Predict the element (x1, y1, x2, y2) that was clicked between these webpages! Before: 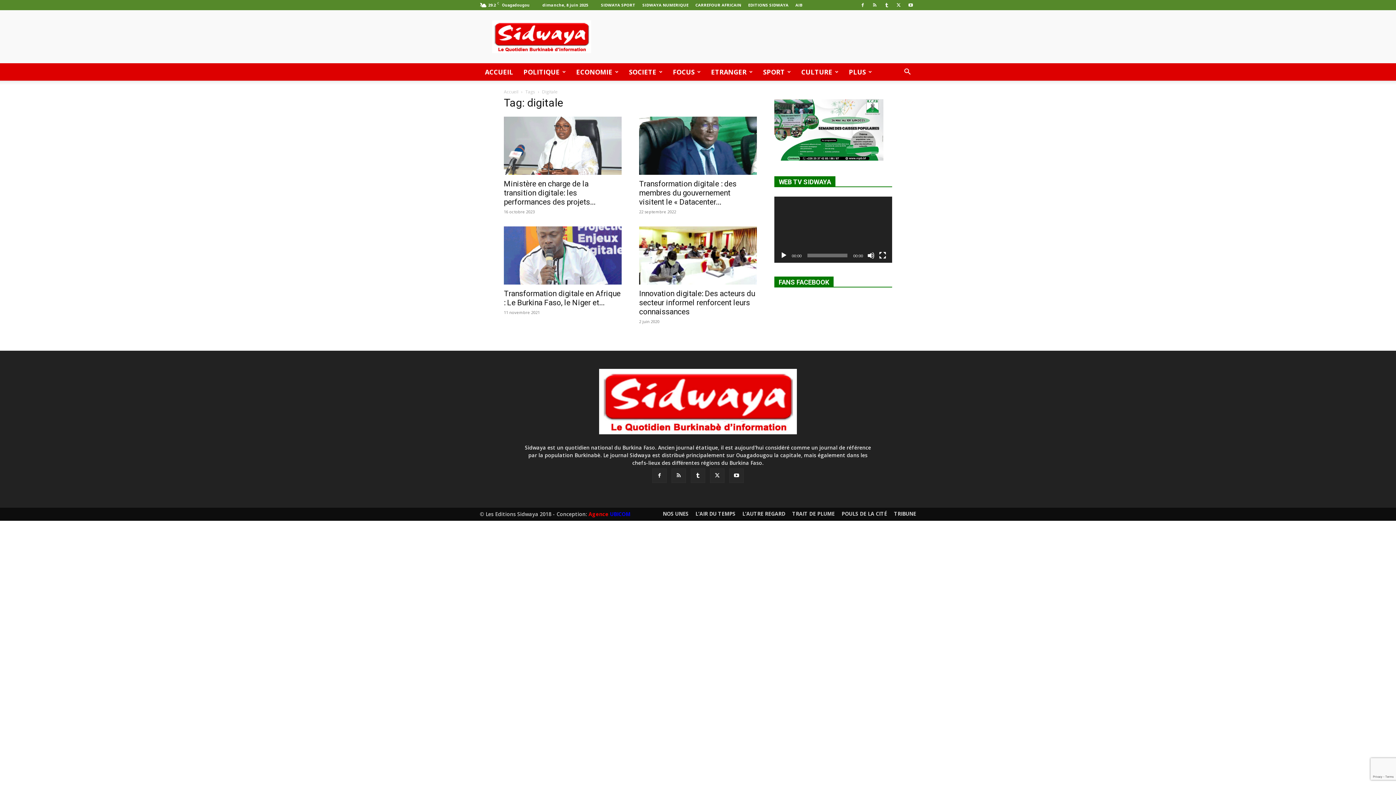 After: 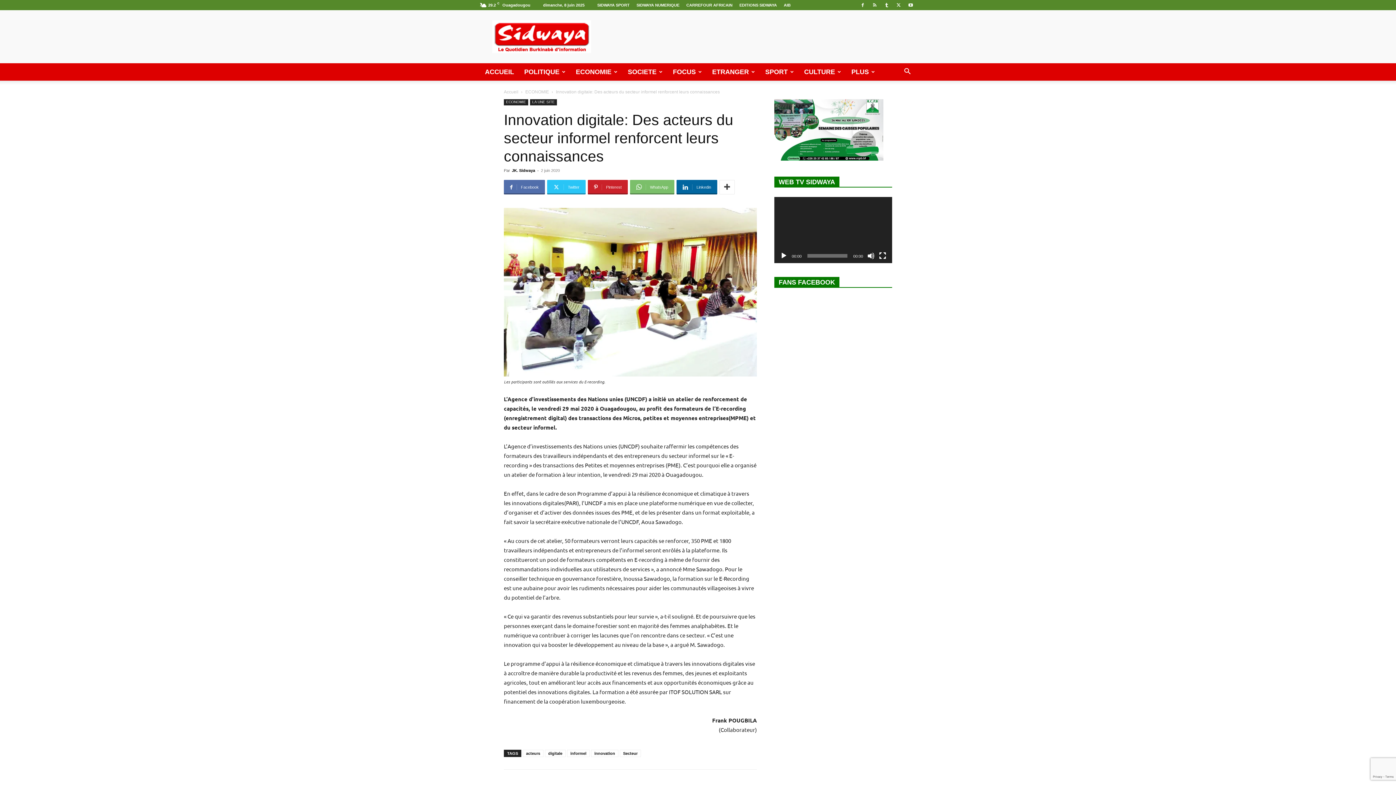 Action: bbox: (639, 289, 755, 316) label: Innovation digitale: Des acteurs du secteur informel renforcent leurs connaissances